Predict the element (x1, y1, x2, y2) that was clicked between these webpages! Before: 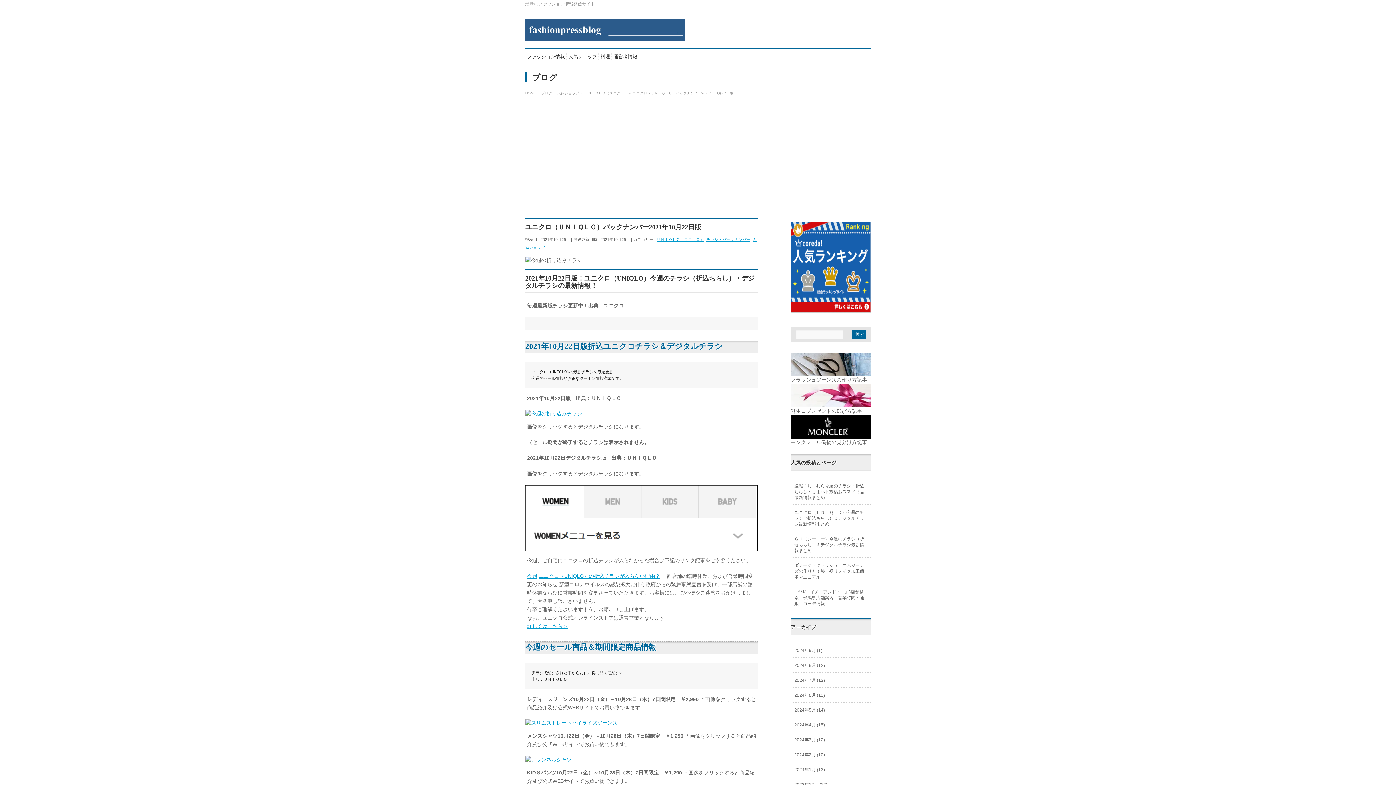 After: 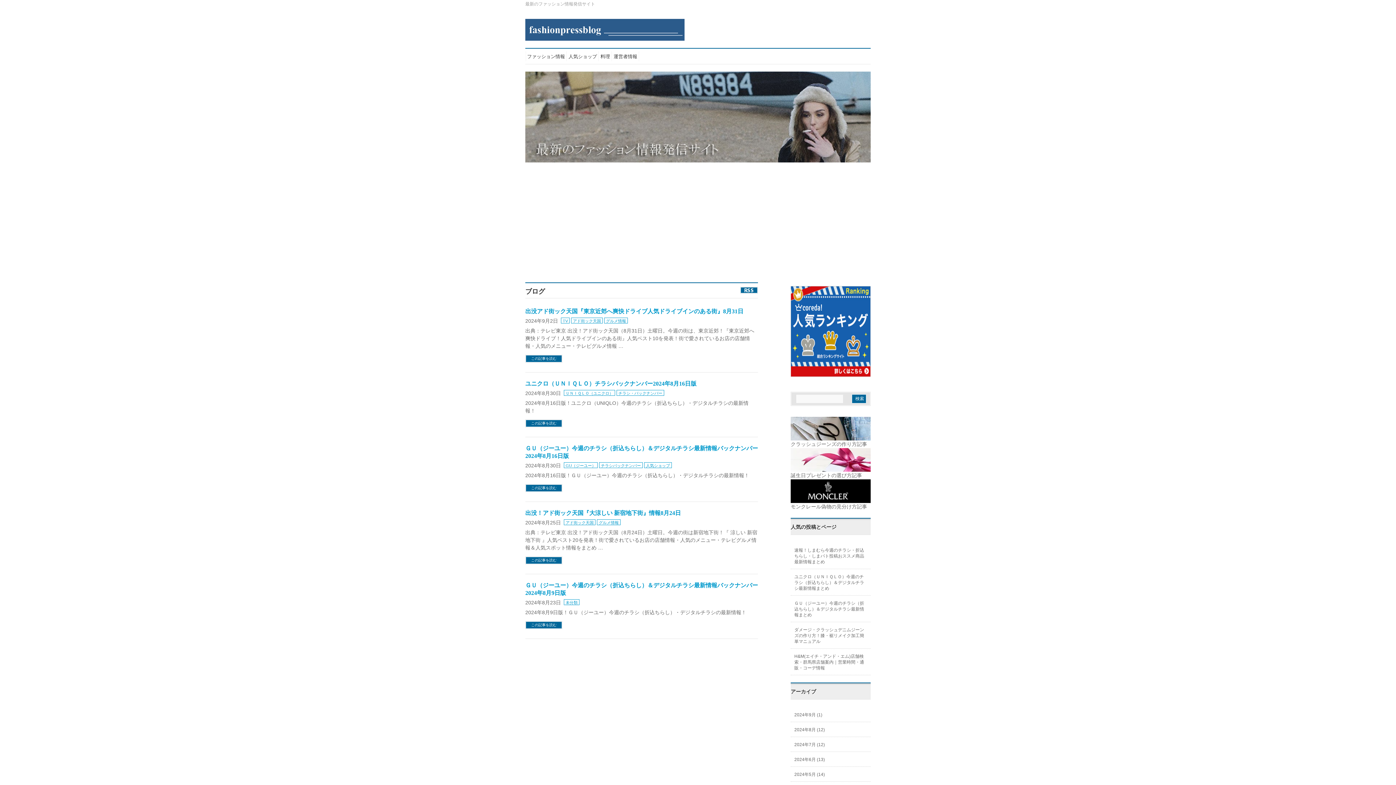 Action: label: HOME bbox: (525, 91, 536, 95)